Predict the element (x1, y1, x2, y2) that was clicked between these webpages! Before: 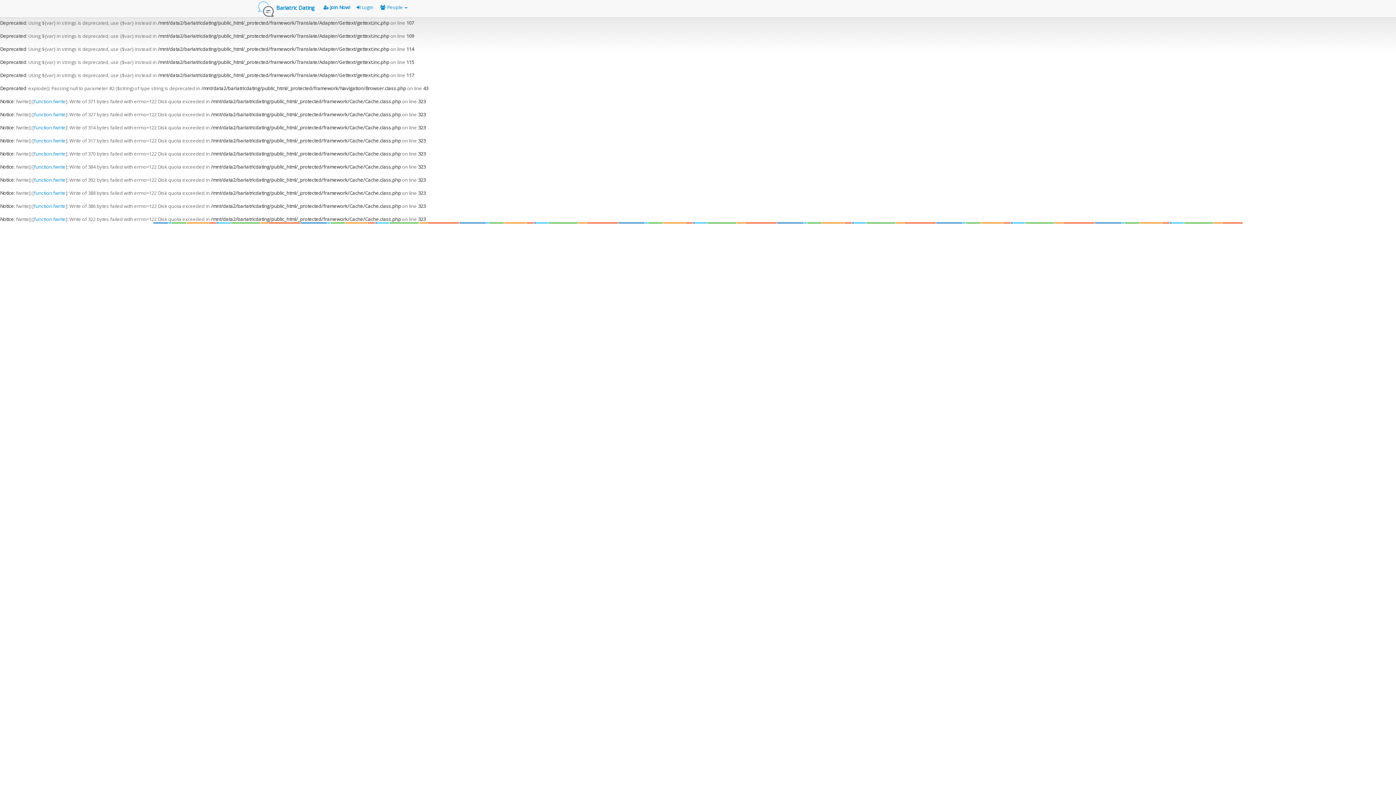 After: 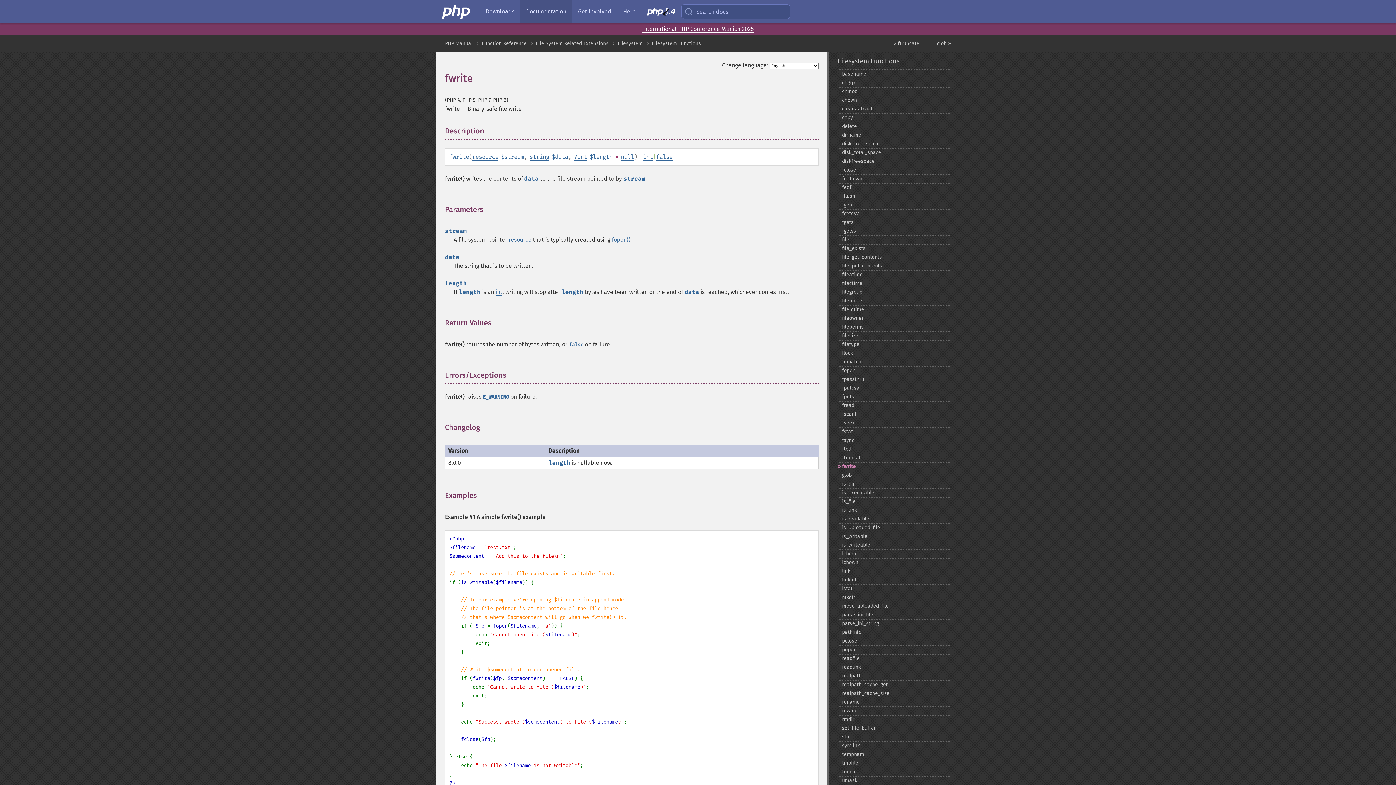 Action: bbox: (33, 176, 65, 183) label: function.fwrite